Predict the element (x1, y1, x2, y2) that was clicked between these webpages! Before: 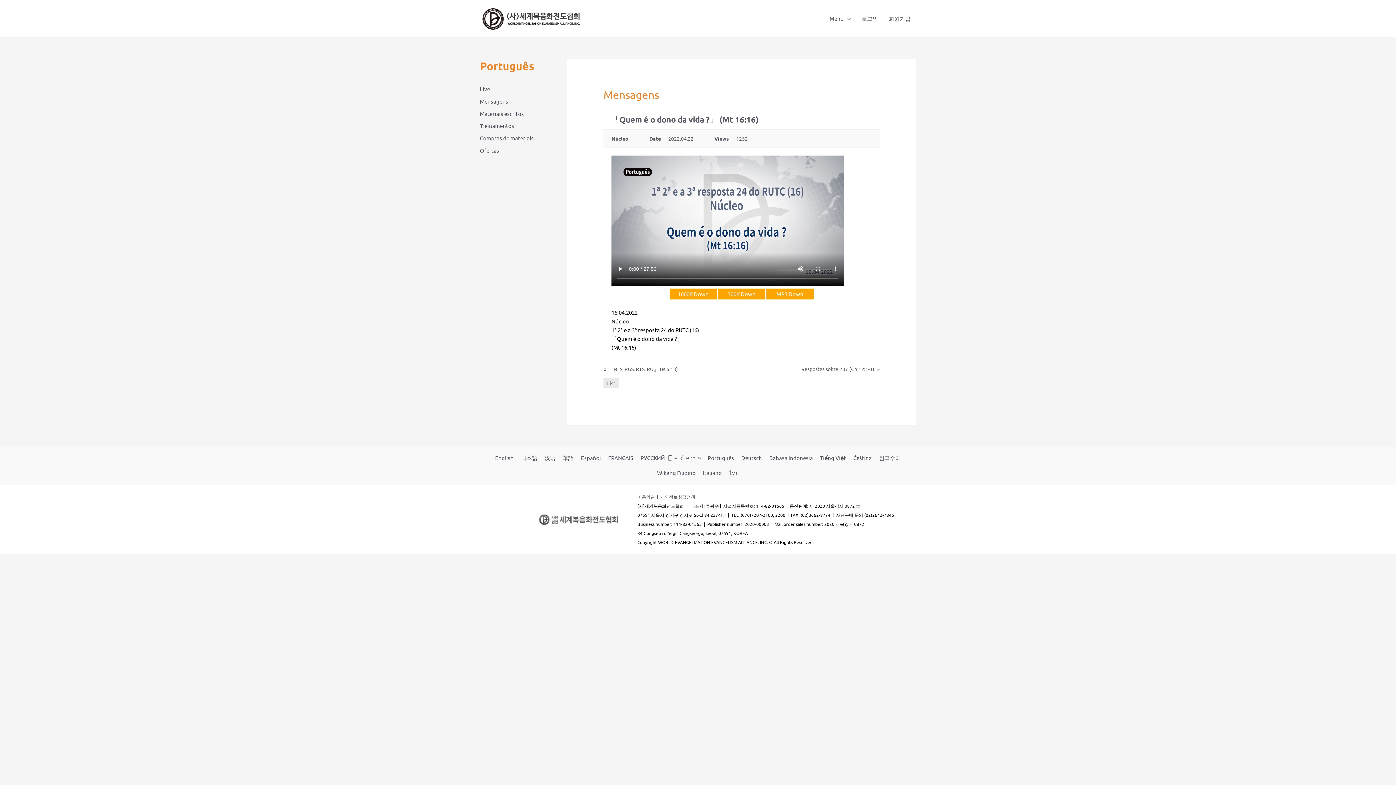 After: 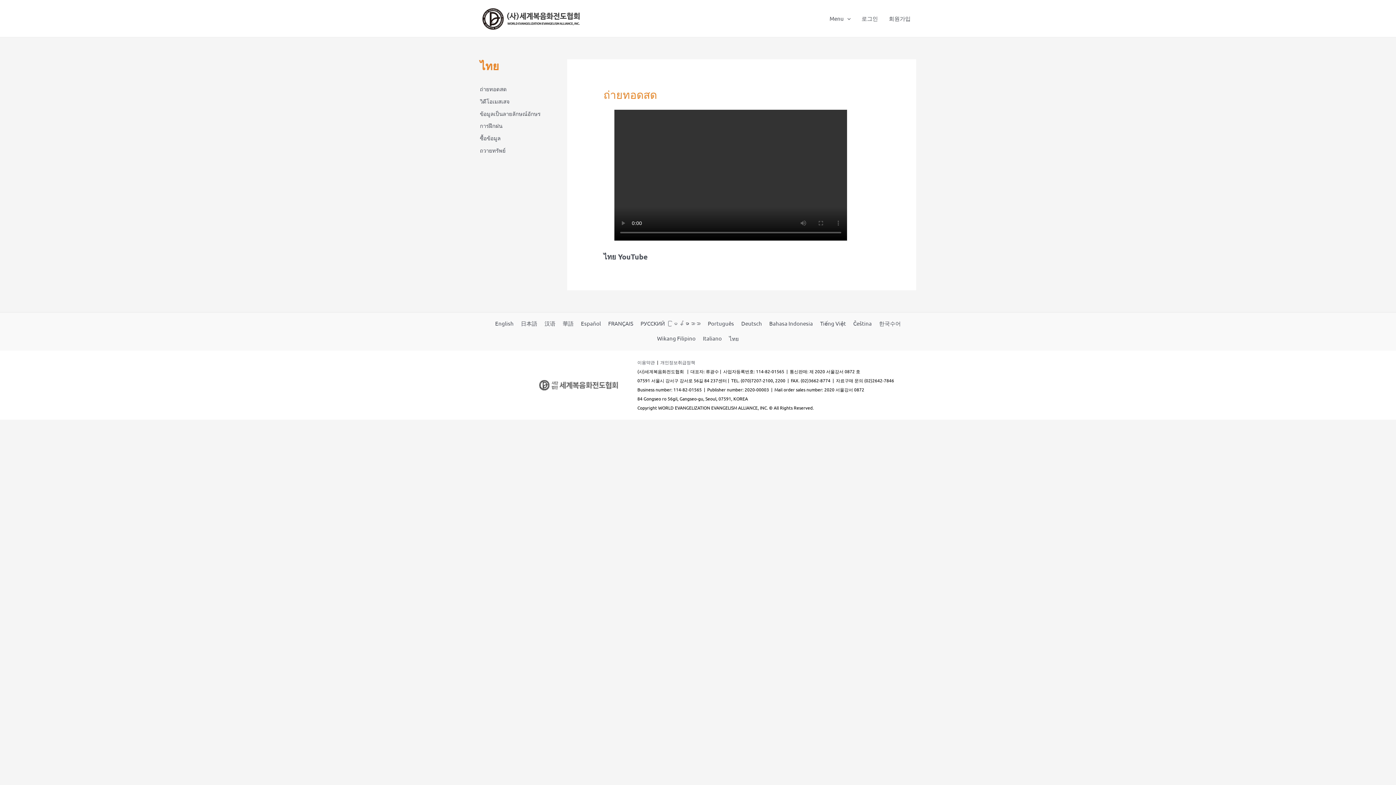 Action: bbox: (729, 469, 739, 478) label: ไทย